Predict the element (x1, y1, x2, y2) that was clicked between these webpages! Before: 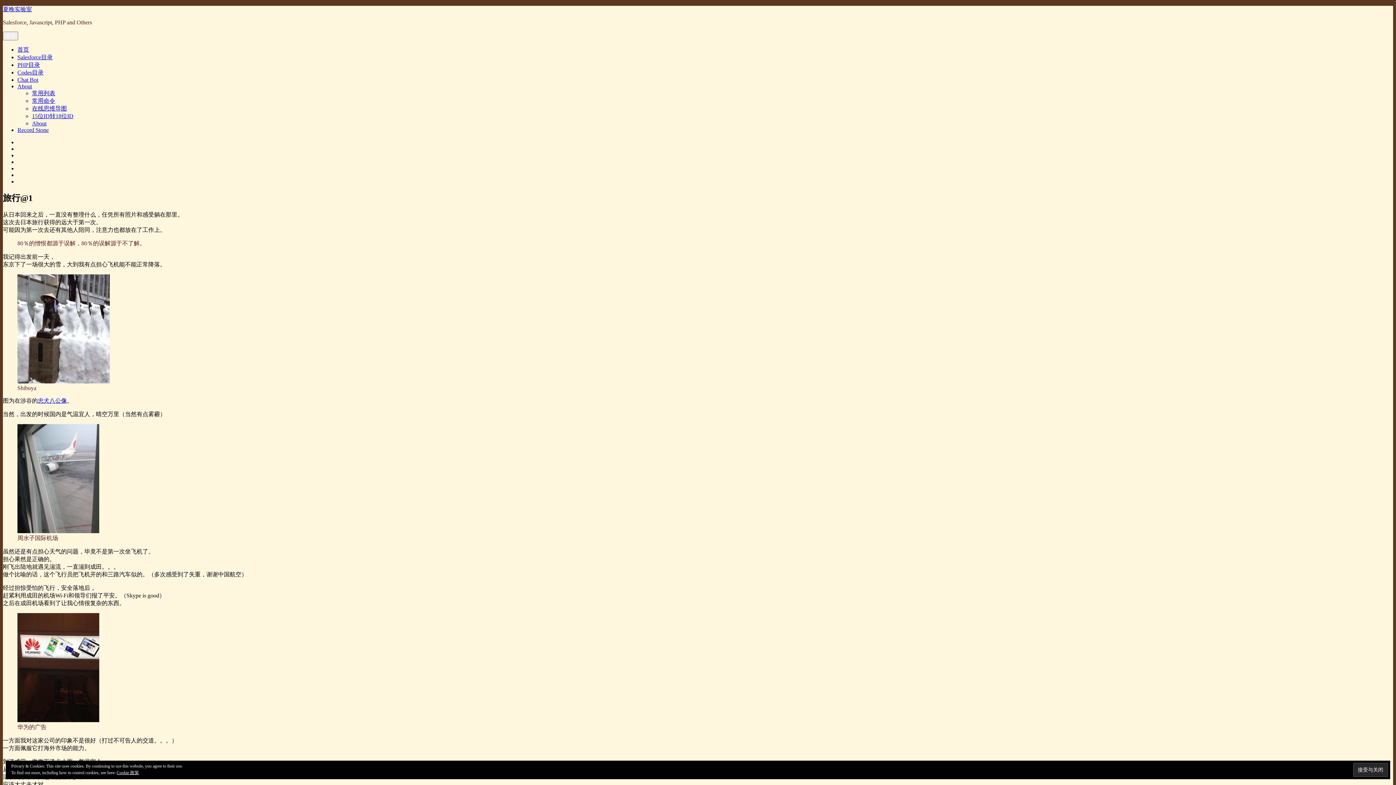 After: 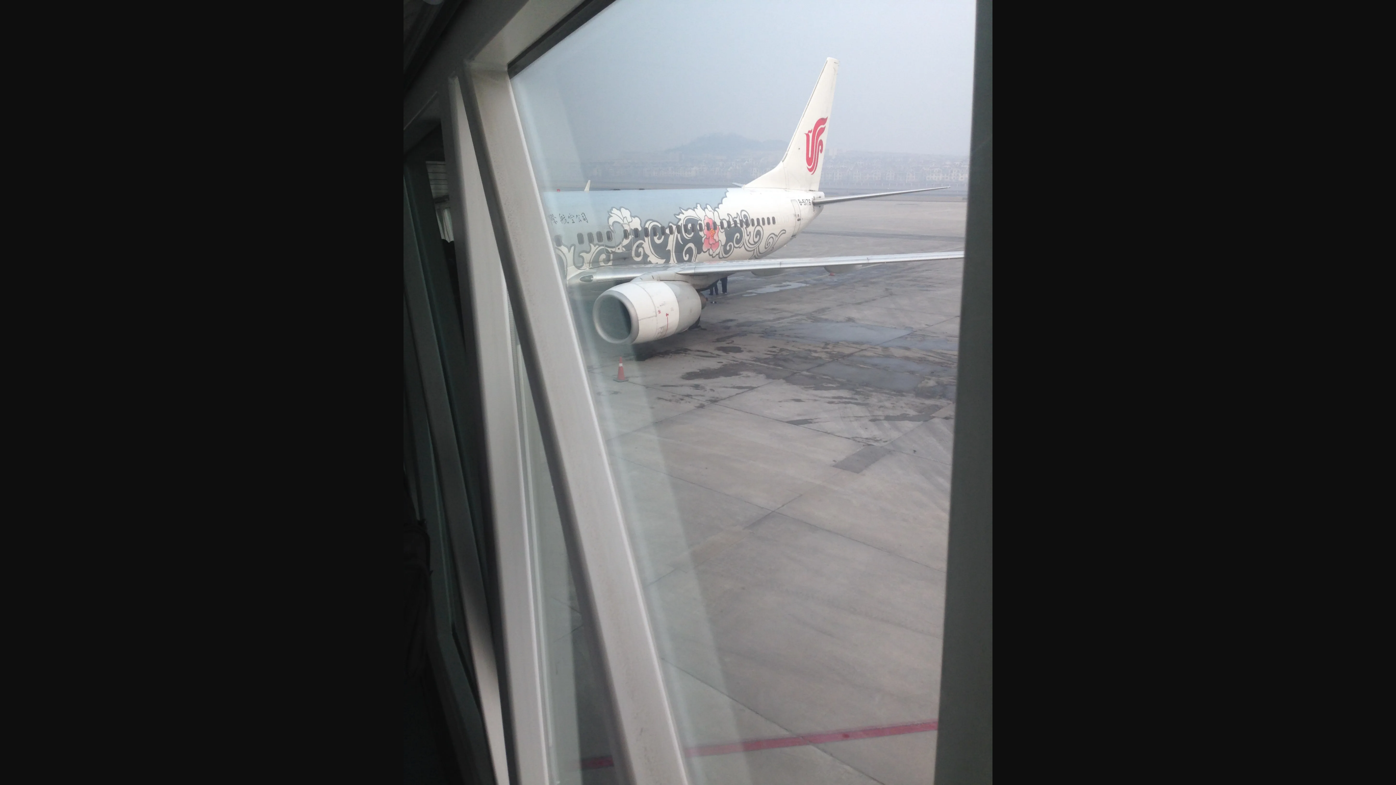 Action: bbox: (17, 528, 99, 534)